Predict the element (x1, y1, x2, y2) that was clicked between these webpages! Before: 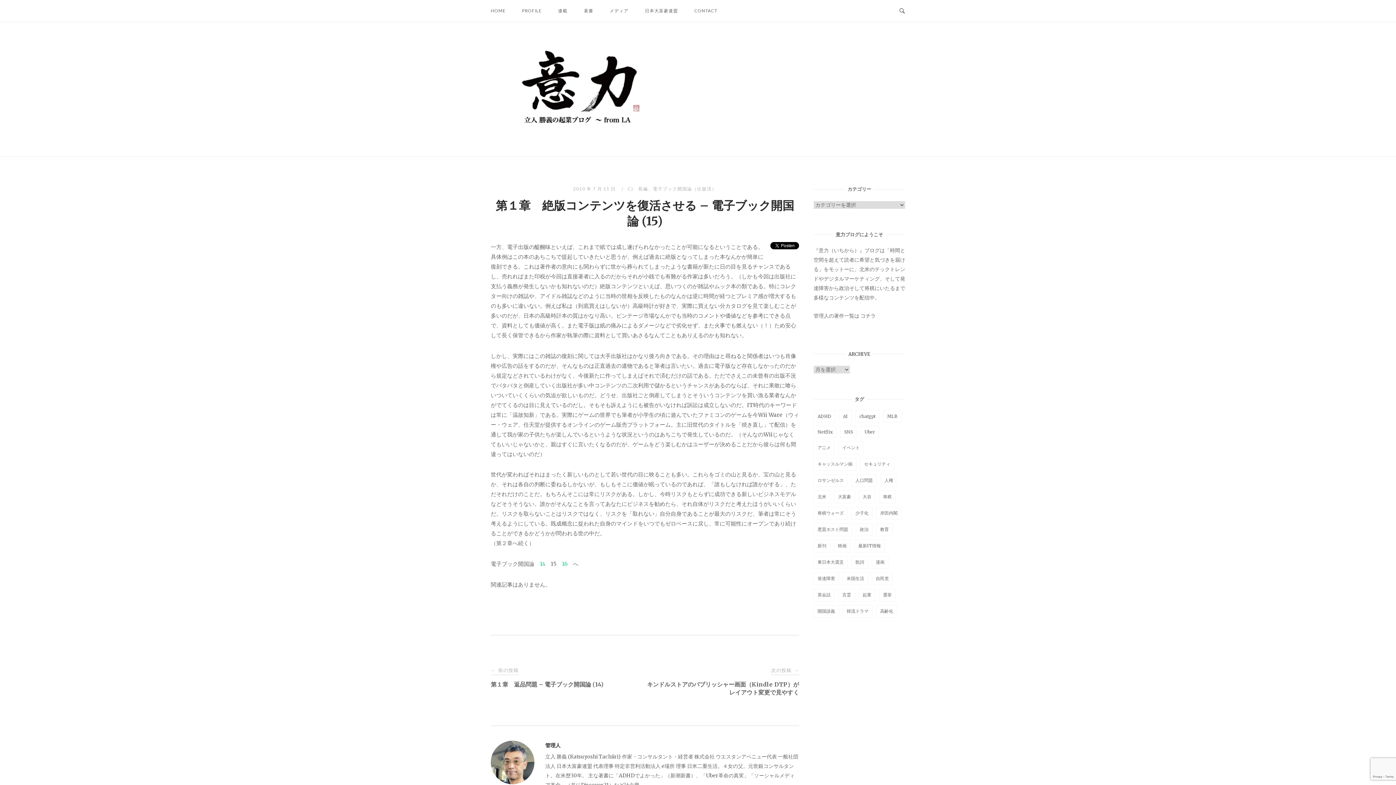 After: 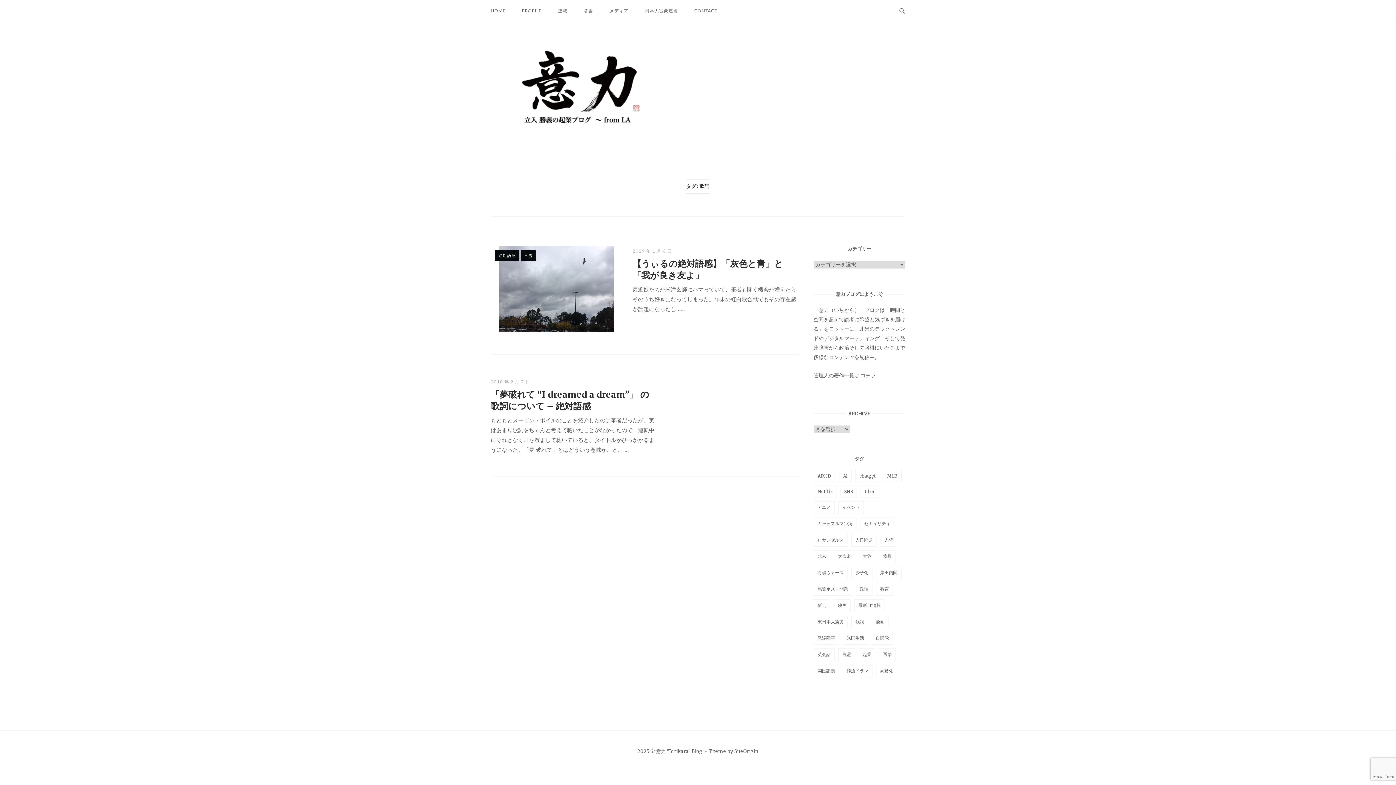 Action: bbox: (851, 556, 868, 569) label: 歌詞